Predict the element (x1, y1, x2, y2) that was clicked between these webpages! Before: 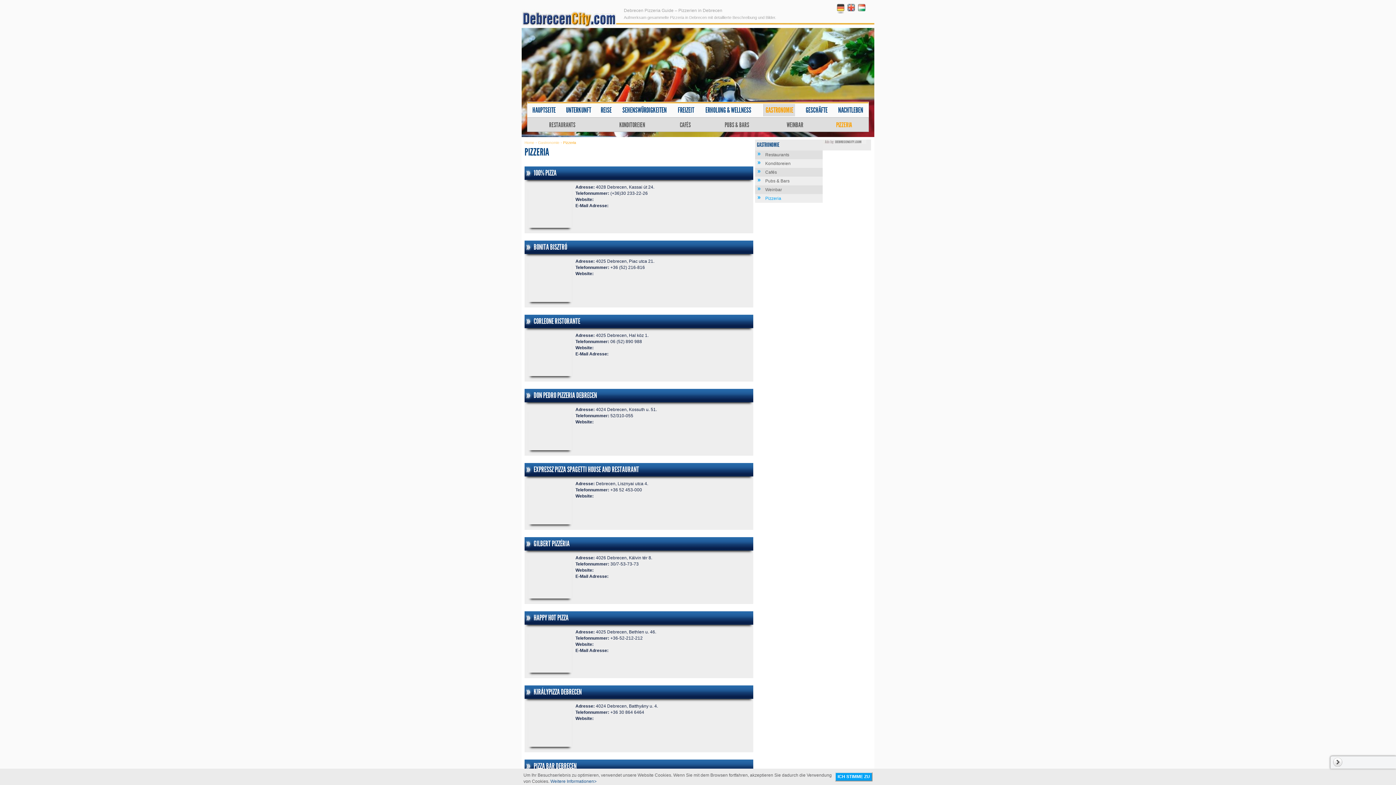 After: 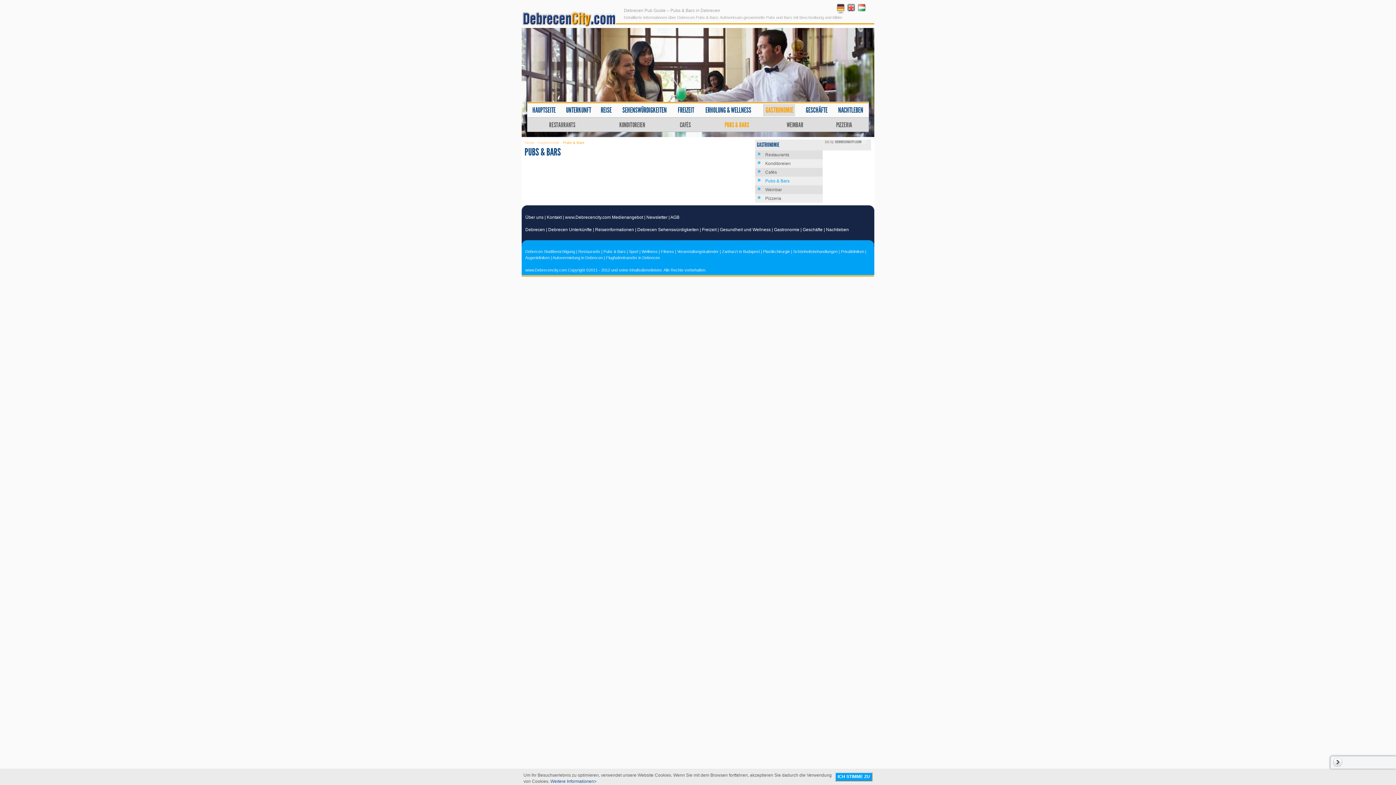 Action: bbox: (724, 121, 749, 129) label: PUBS & BARS